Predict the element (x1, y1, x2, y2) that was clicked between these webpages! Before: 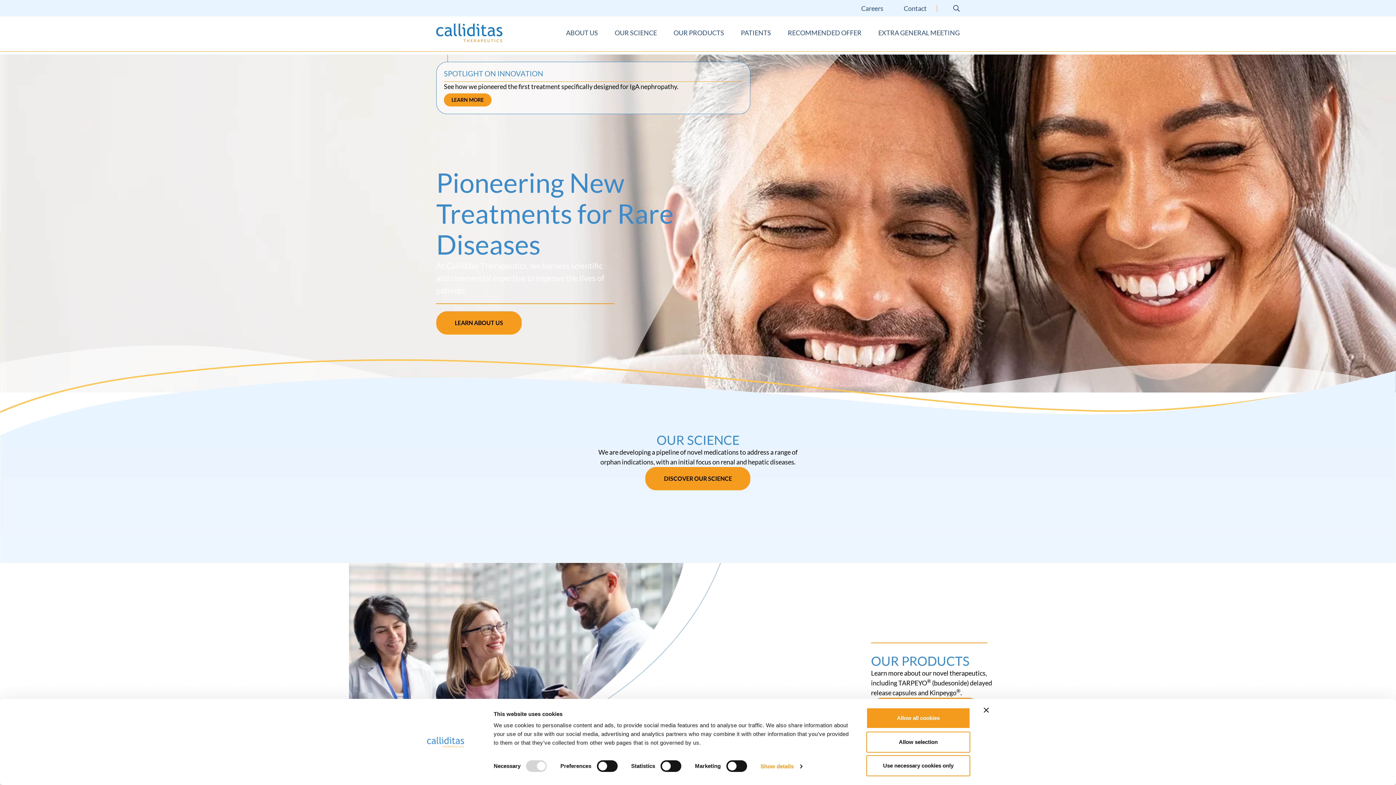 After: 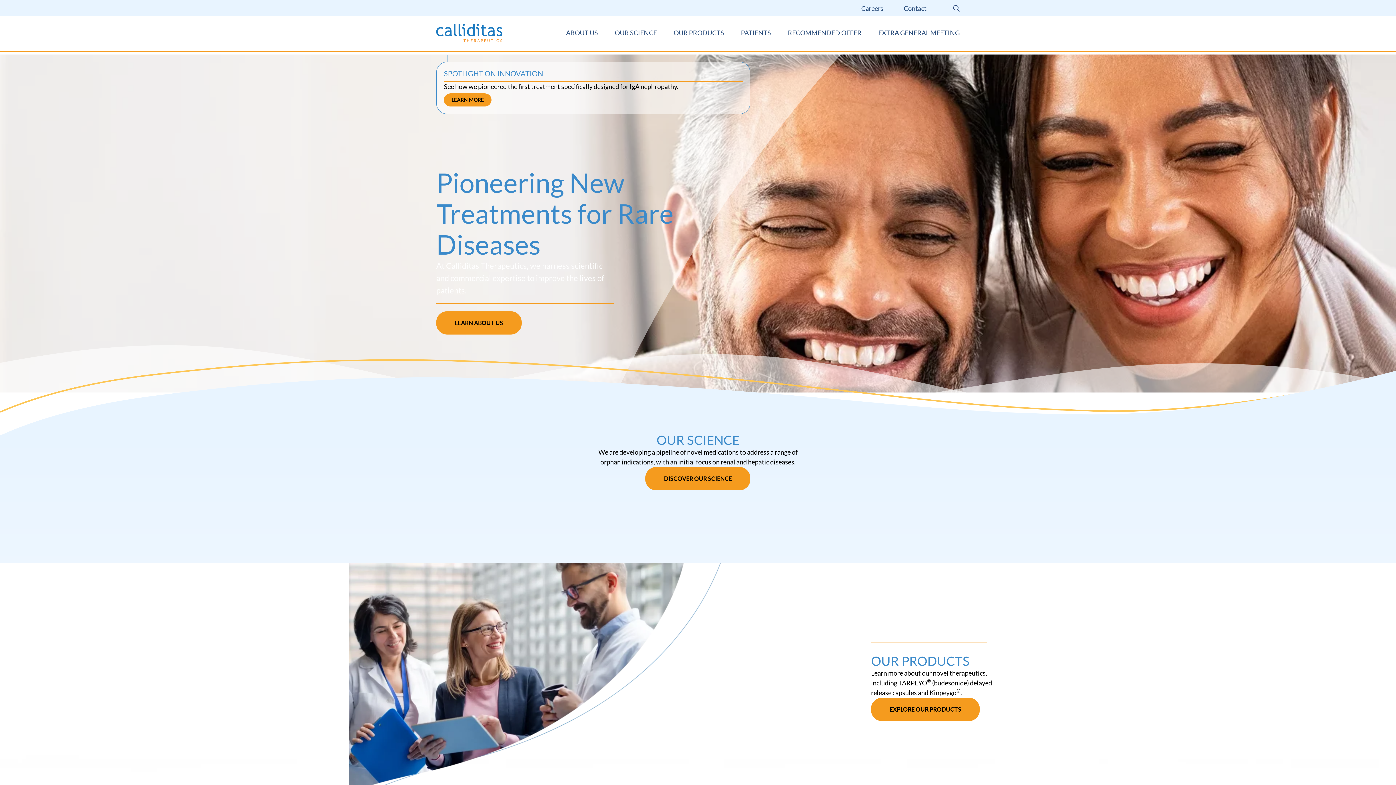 Action: label: Use necessary cookies only bbox: (866, 755, 970, 776)